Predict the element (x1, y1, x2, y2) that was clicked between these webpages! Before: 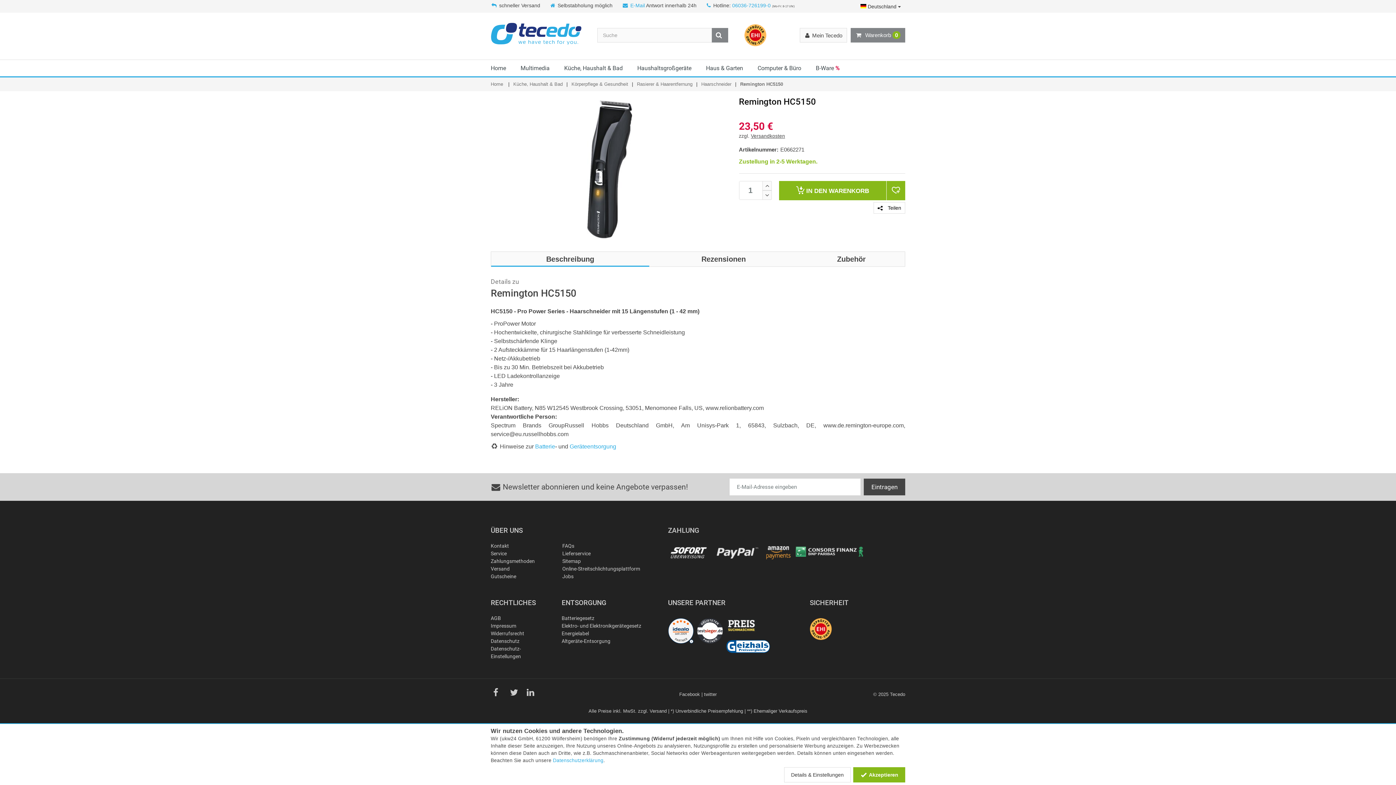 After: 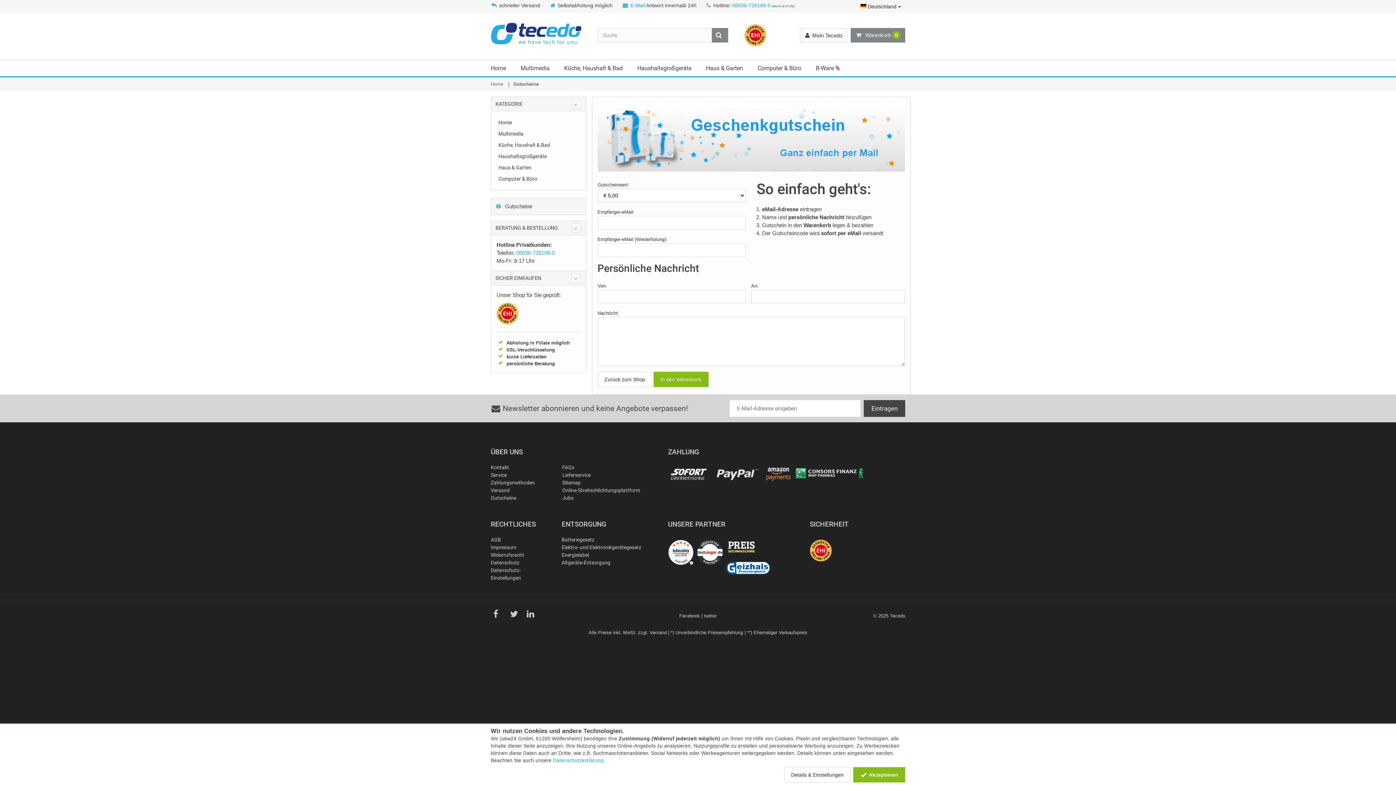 Action: bbox: (490, 573, 516, 579) label: Gutscheine